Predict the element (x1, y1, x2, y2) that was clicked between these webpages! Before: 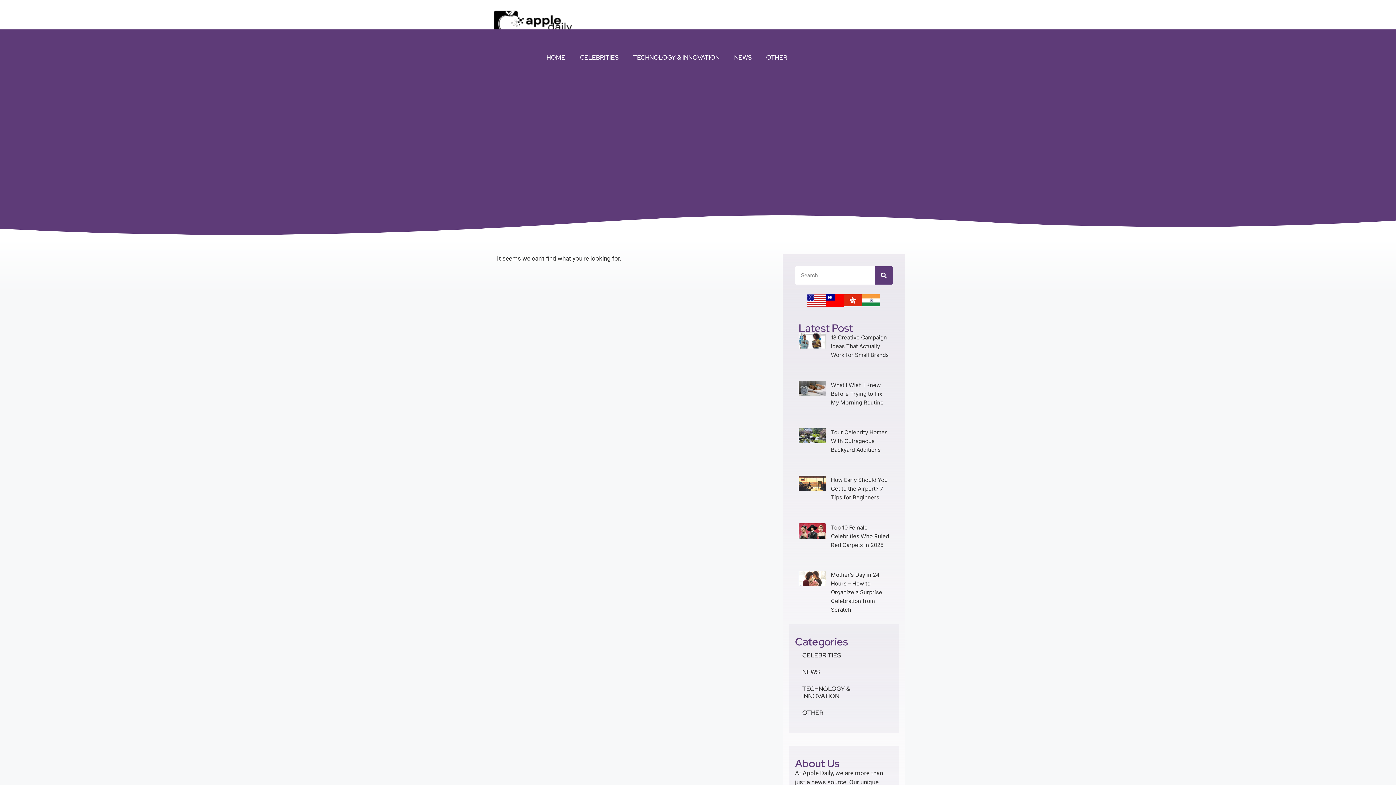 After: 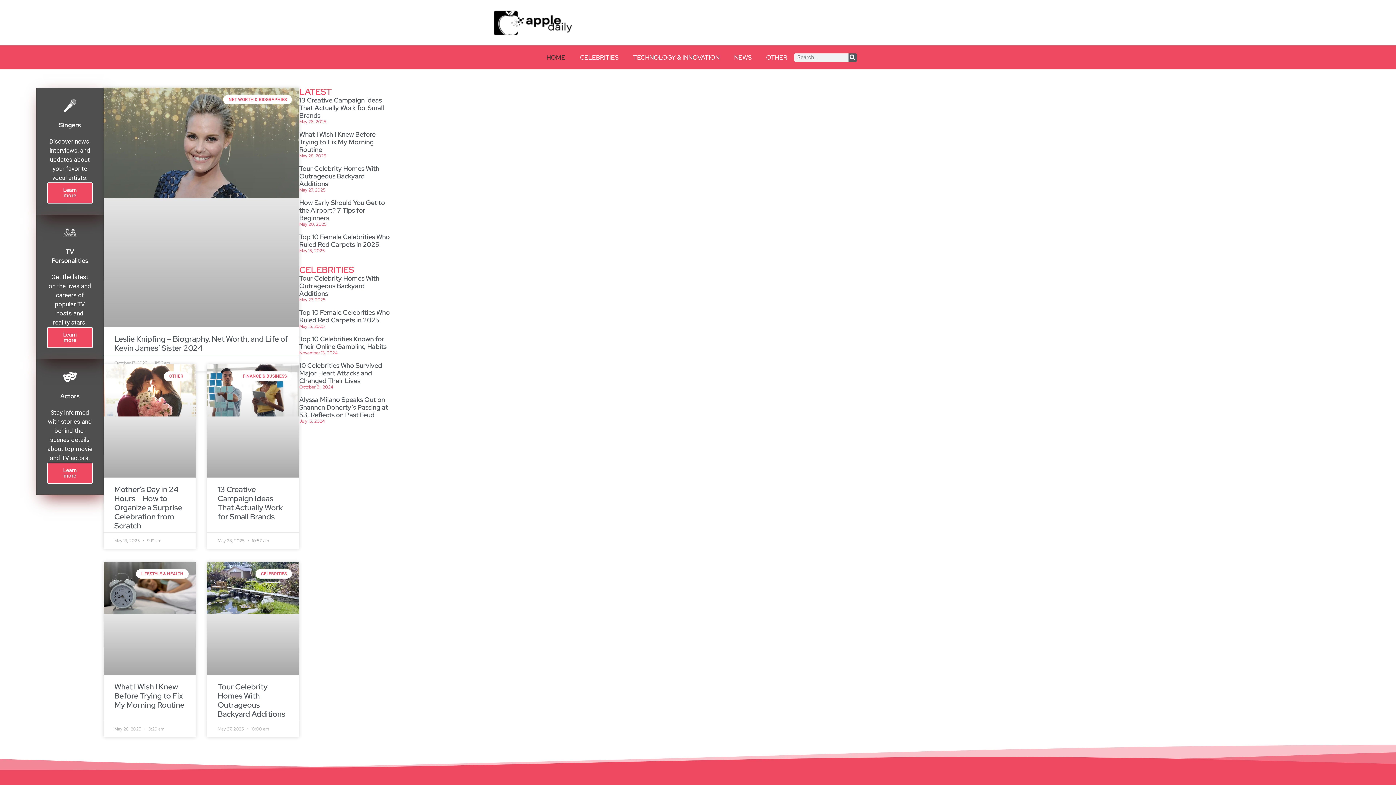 Action: bbox: (807, 294, 825, 309)